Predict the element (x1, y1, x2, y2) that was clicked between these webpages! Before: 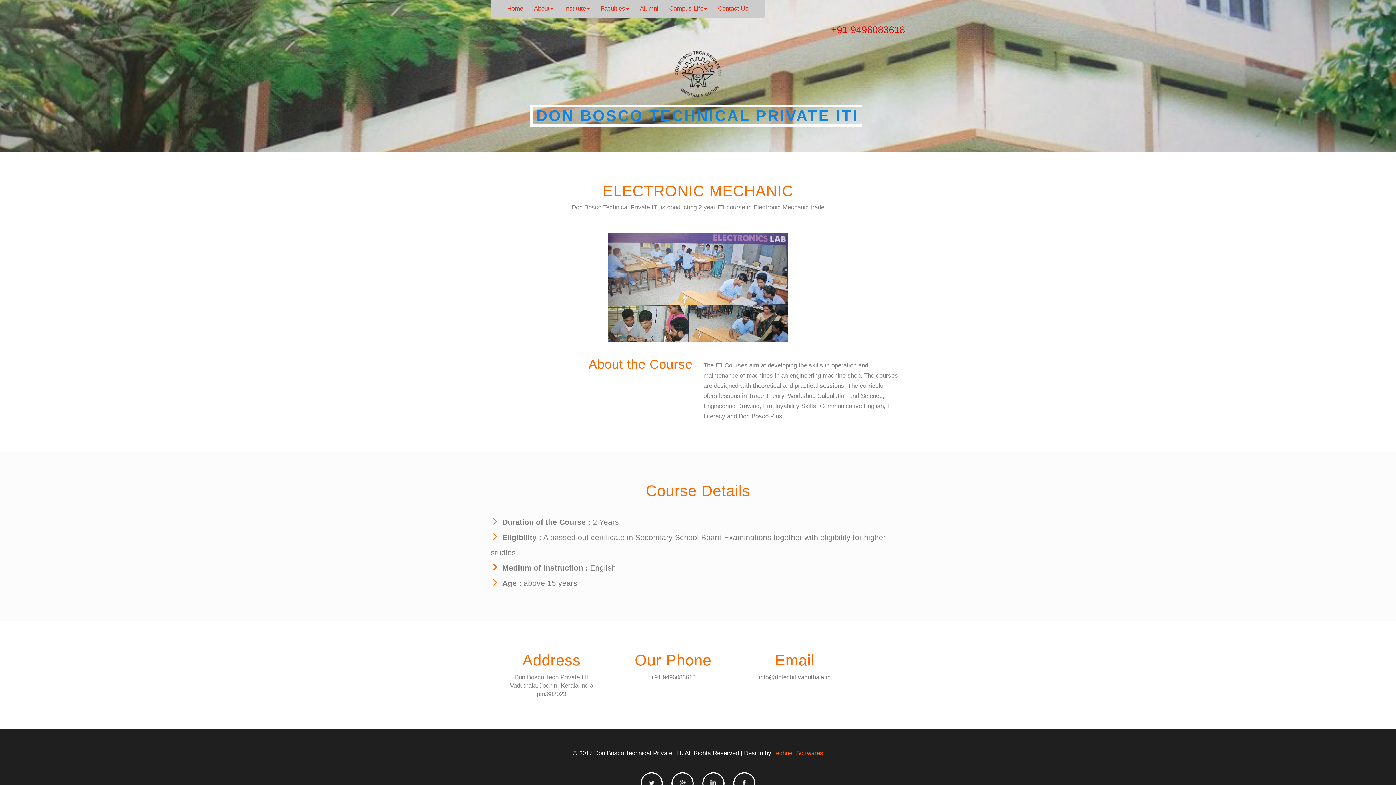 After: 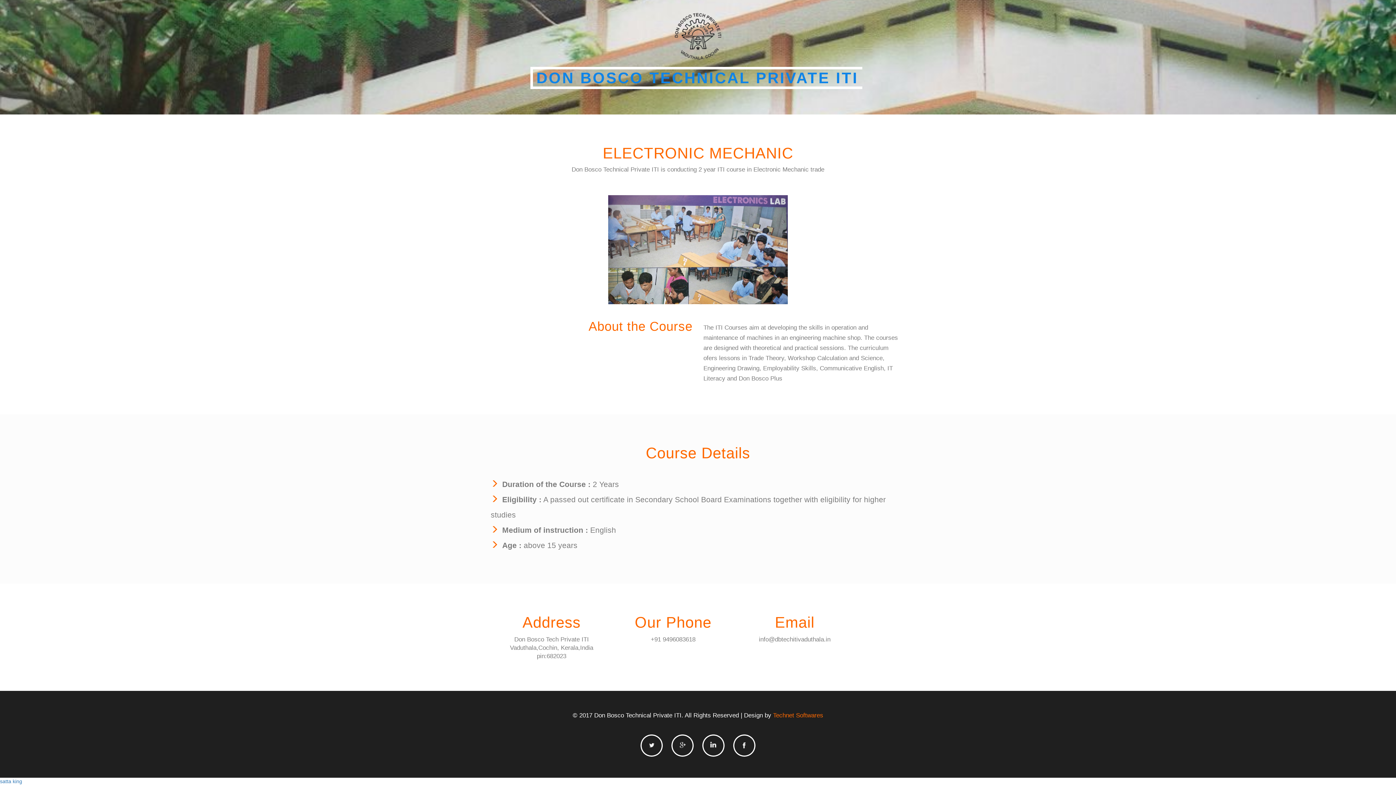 Action: bbox: (672, 773, 692, 793)